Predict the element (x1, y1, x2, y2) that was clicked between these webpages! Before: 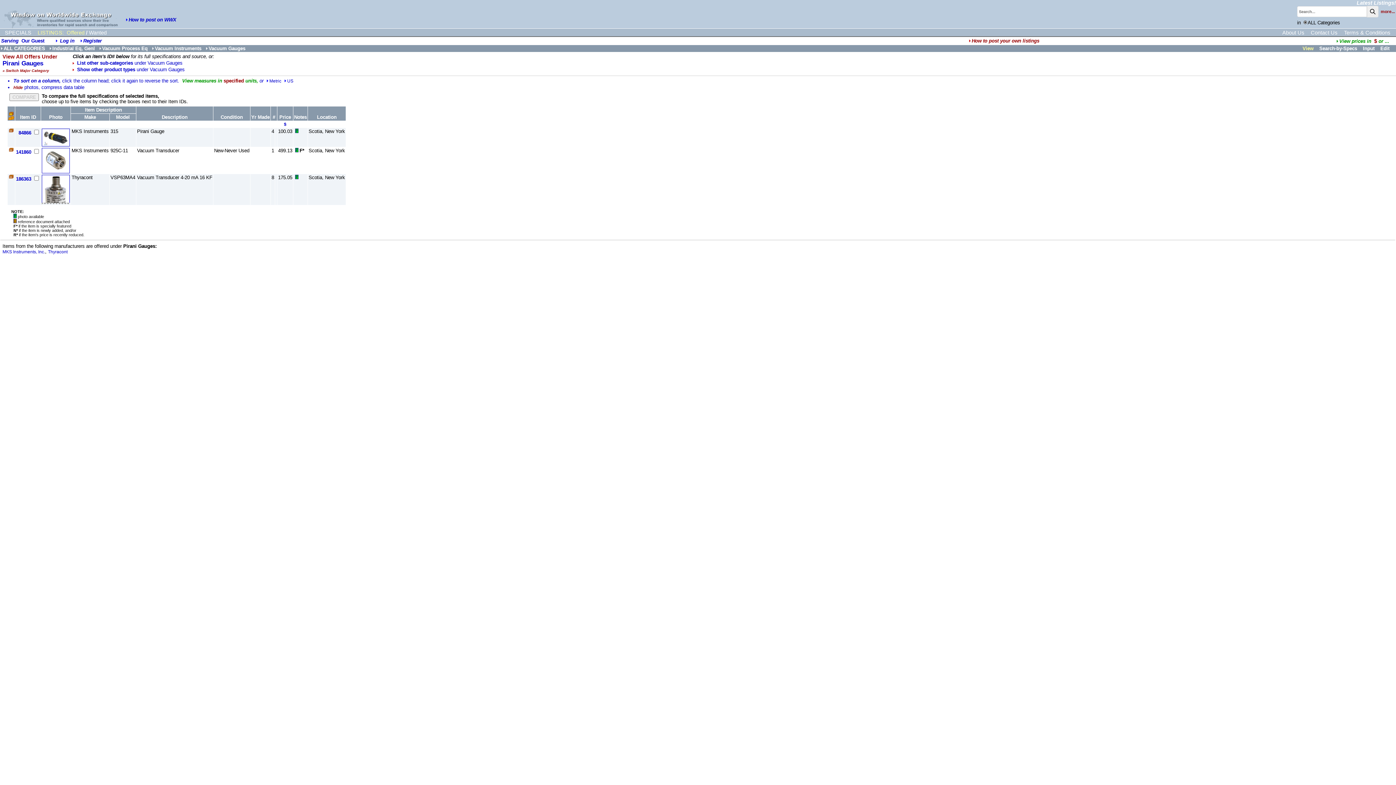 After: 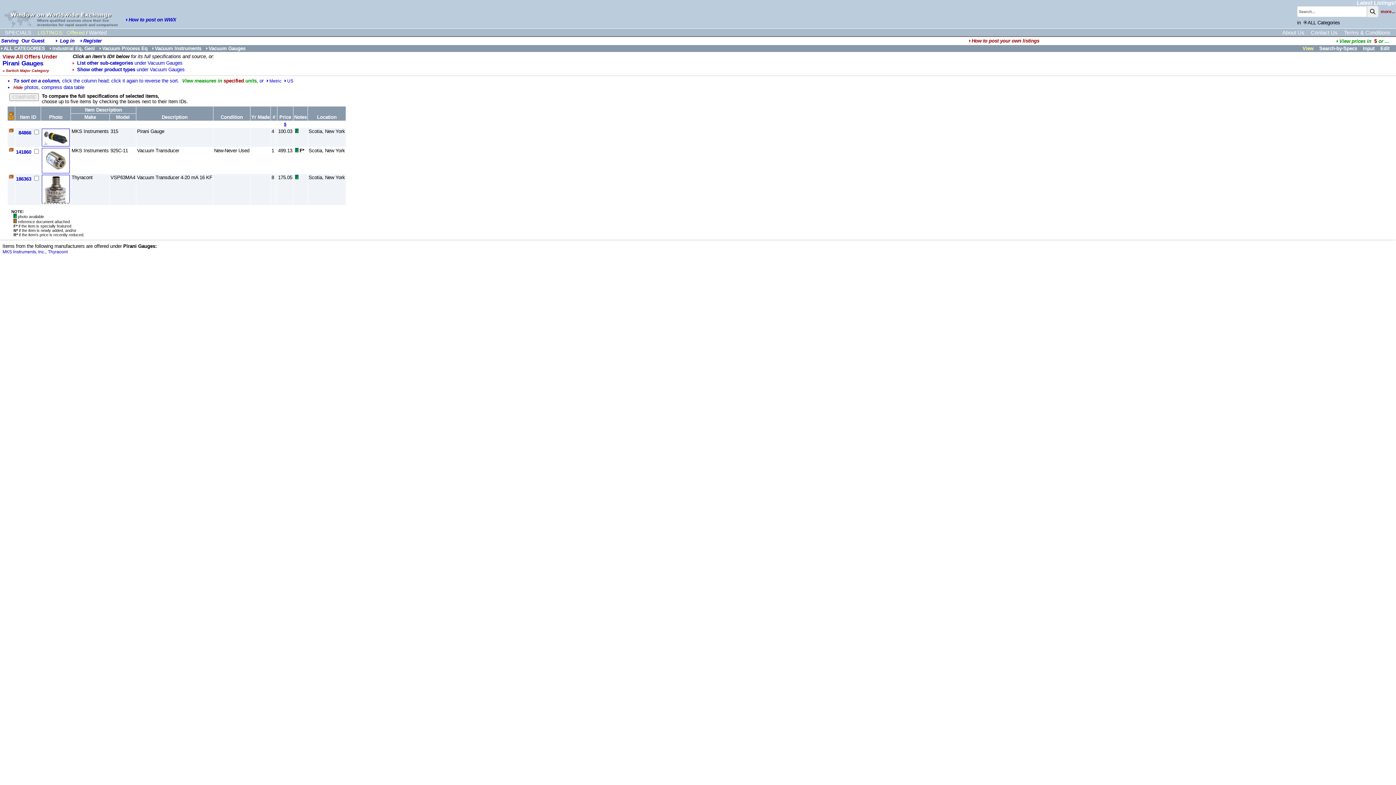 Action: label: $ bbox: (284, 121, 286, 127)